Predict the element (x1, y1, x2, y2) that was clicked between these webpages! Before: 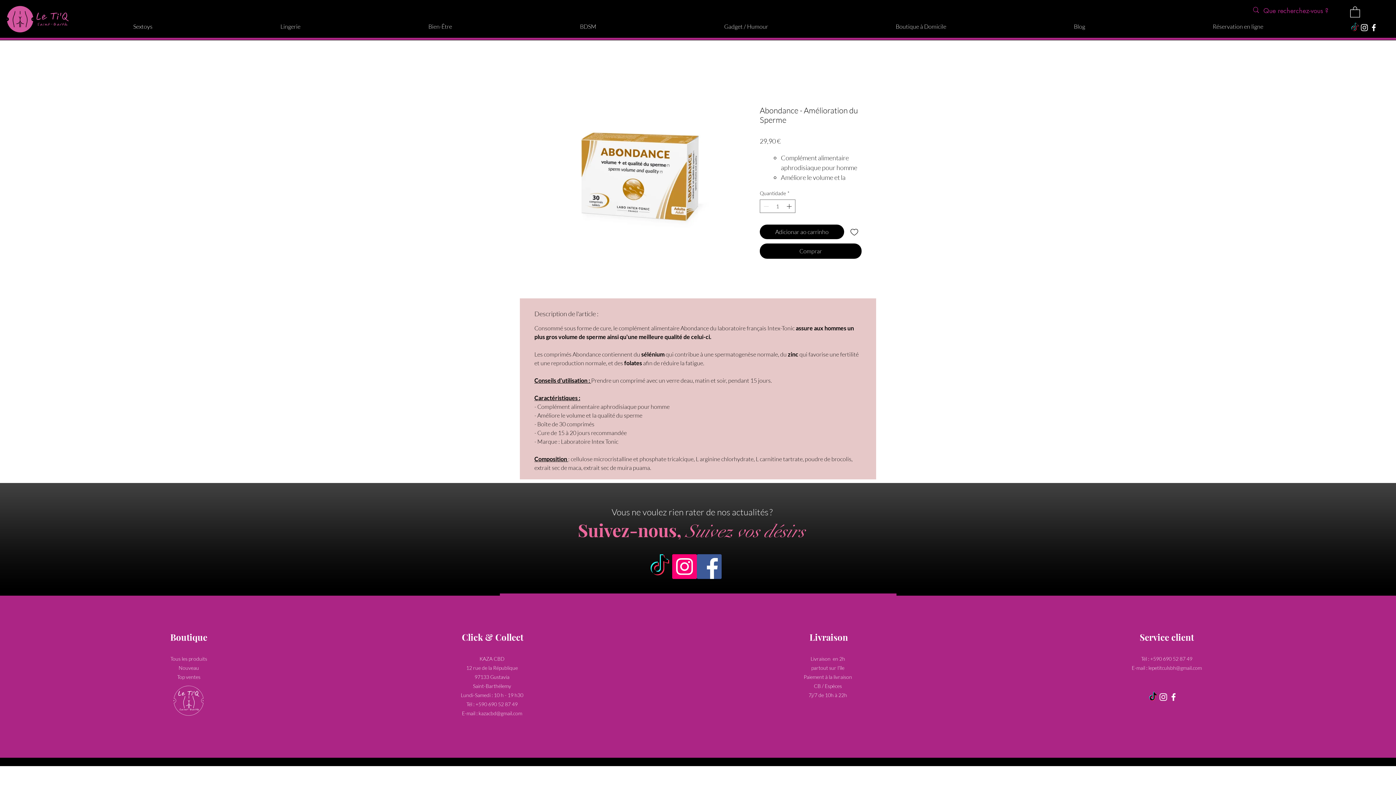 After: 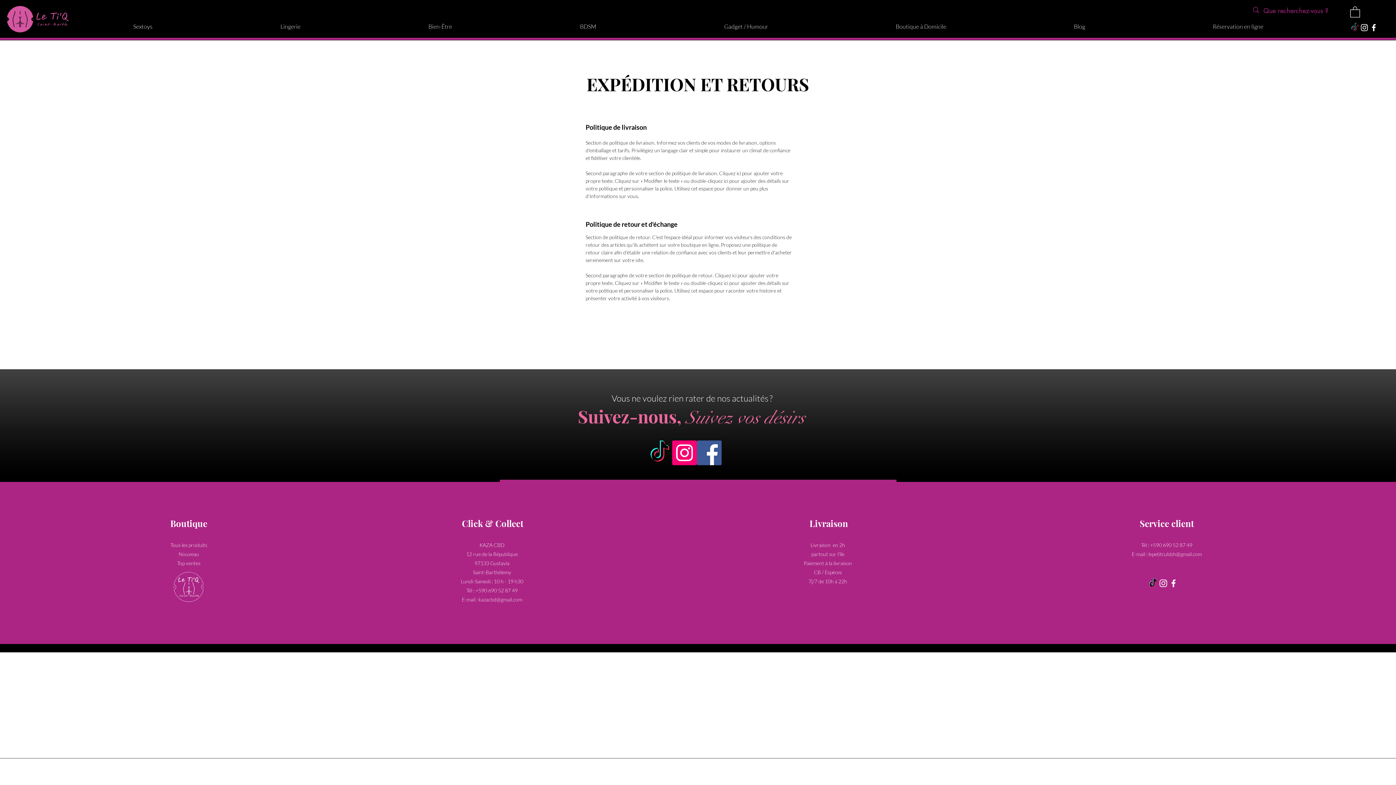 Action: bbox: (803, 674, 852, 680) label: Paiement à la livraison